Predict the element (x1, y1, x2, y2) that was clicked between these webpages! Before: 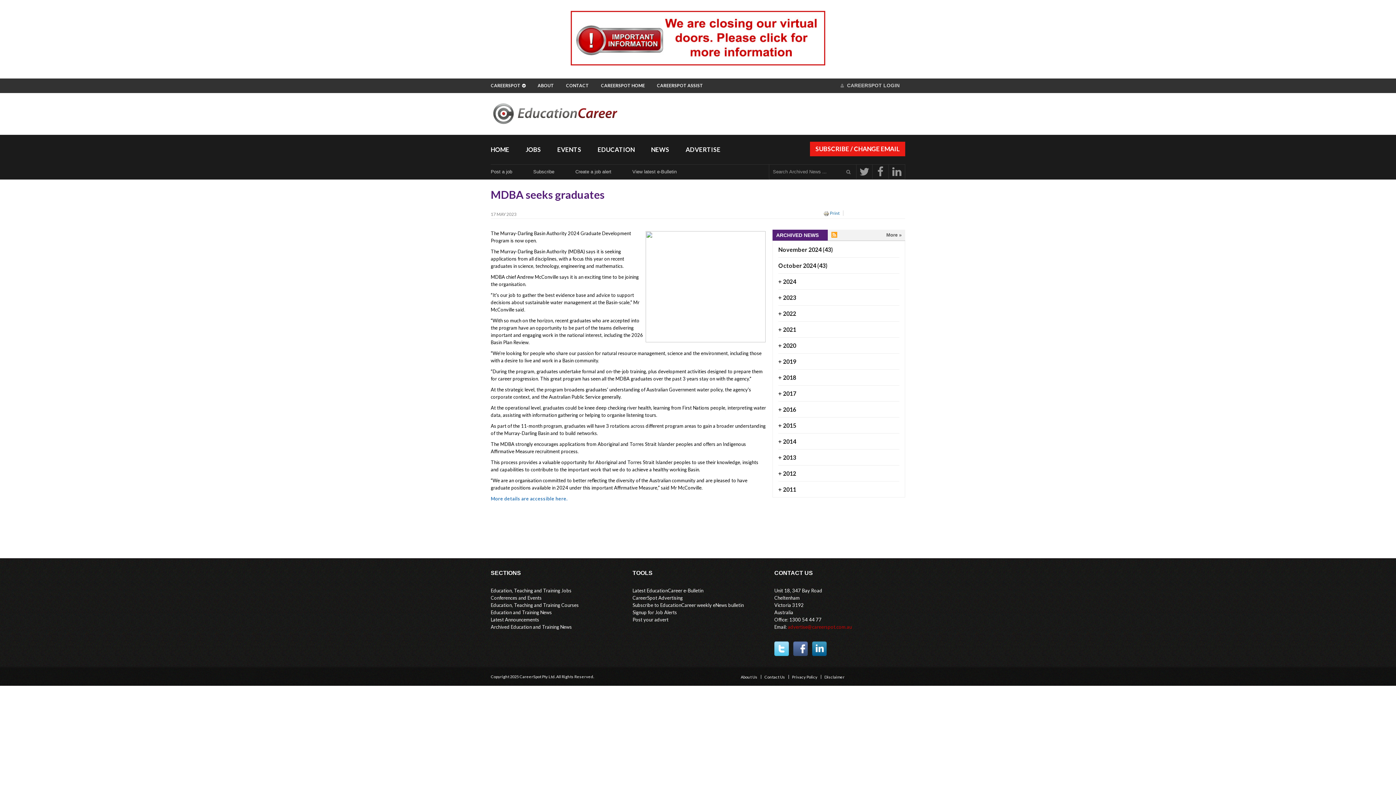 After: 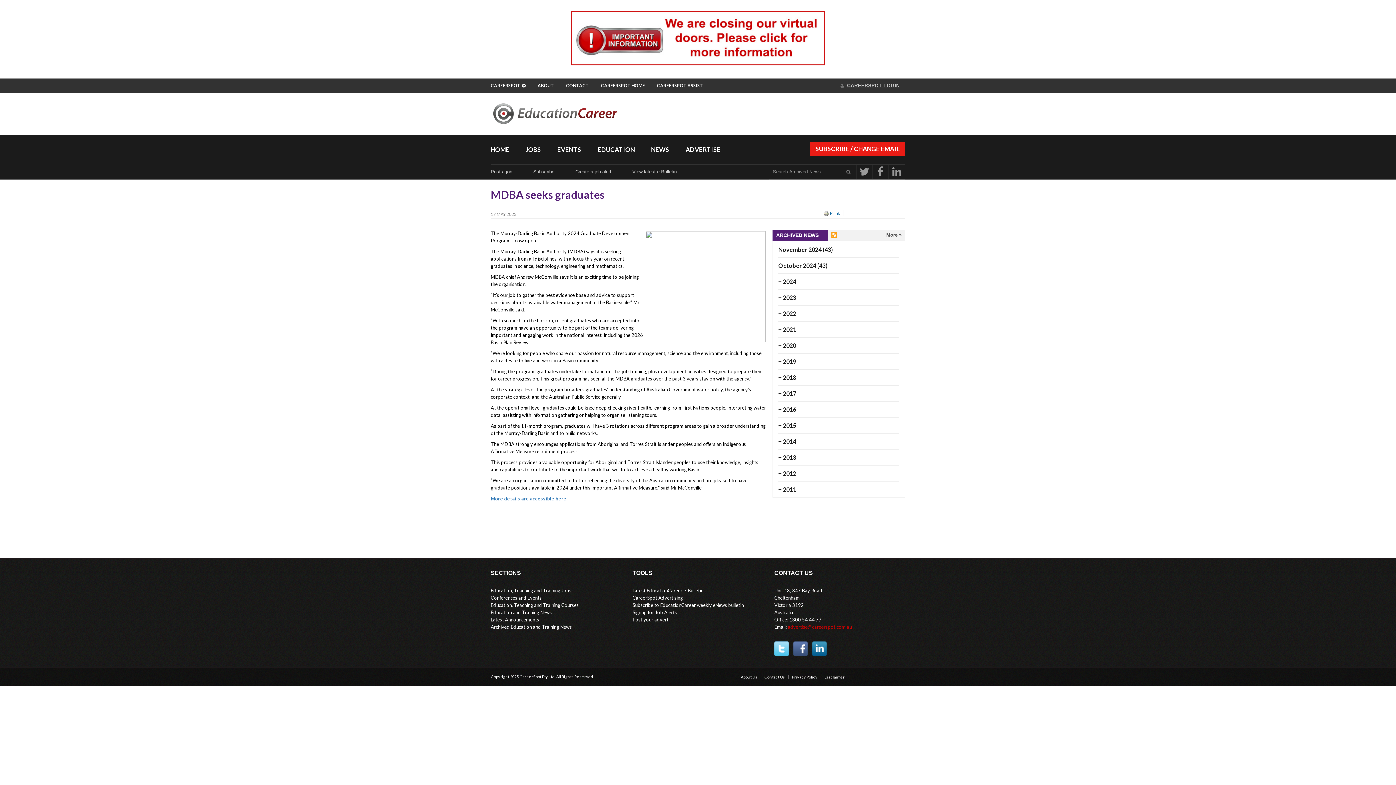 Action: bbox: (845, 82, 900, 88) label: CAREERSPOT LOGIN